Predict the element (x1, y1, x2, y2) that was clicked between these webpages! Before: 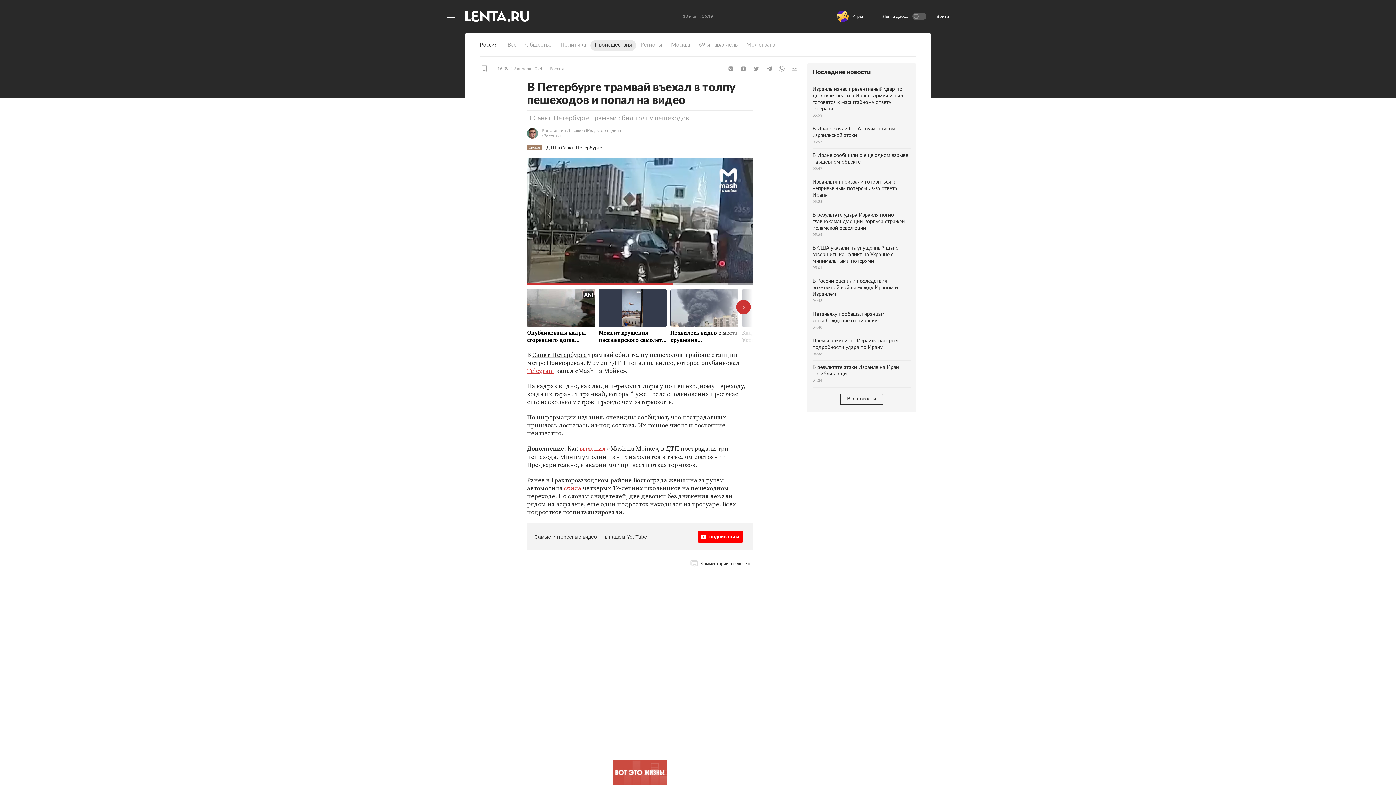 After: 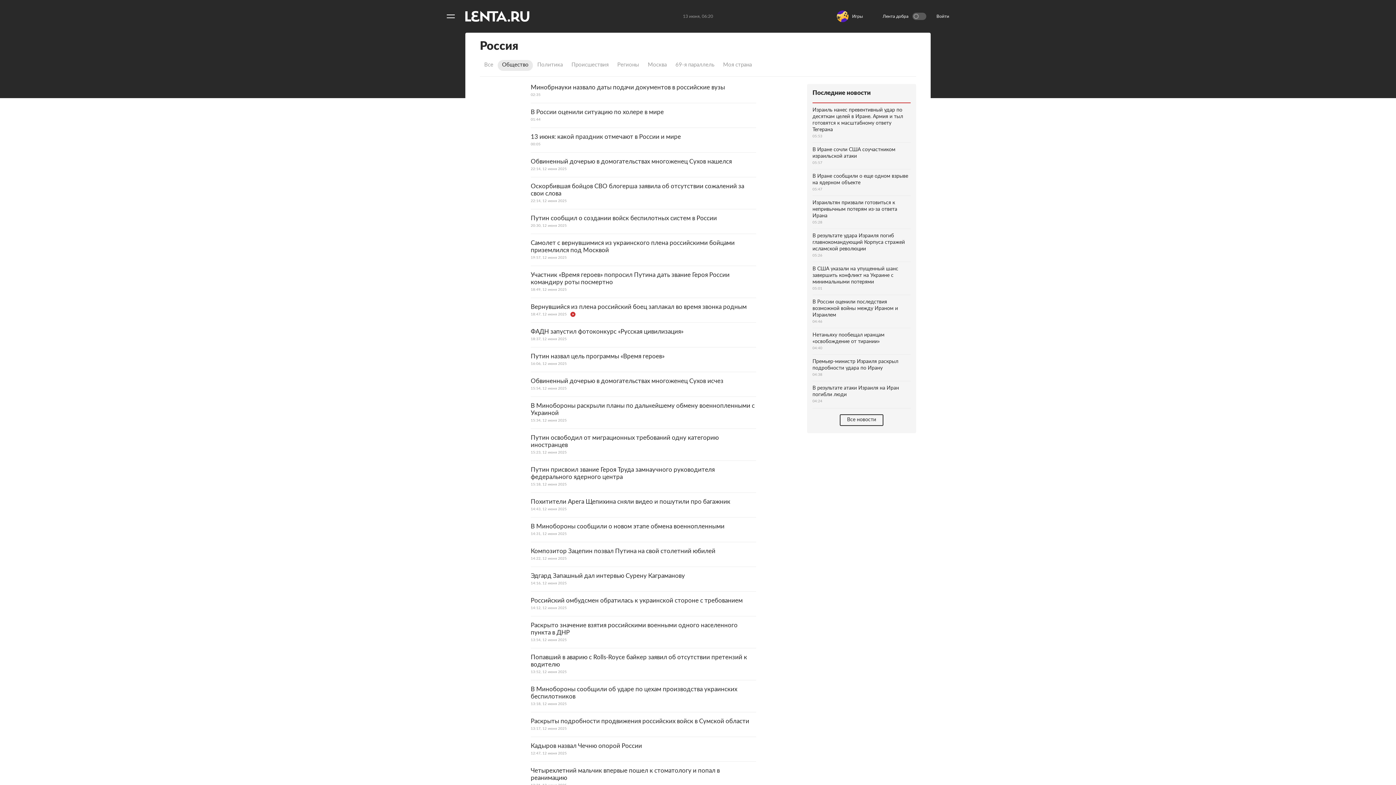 Action: bbox: (521, 40, 556, 50) label: Общество